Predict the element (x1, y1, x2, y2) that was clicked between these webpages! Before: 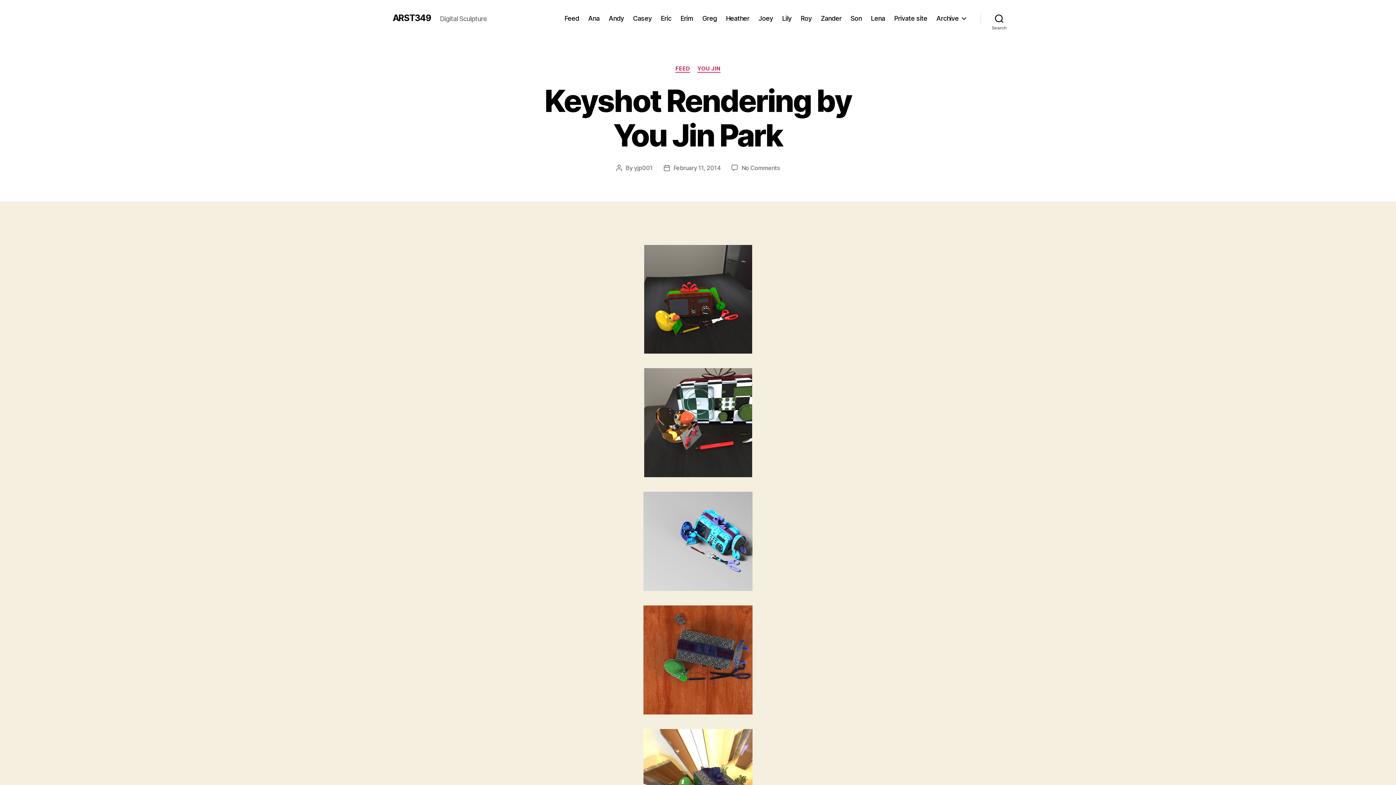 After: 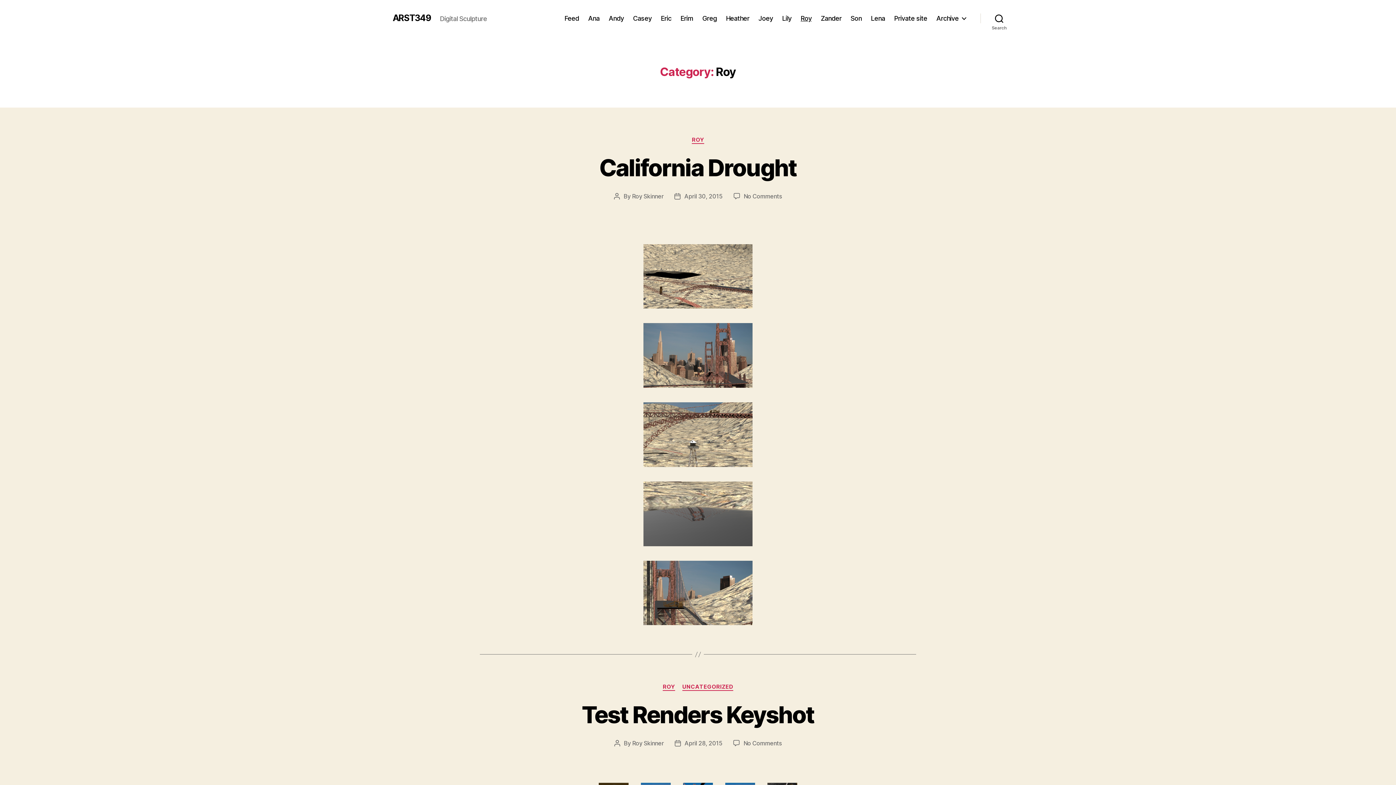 Action: label: Roy bbox: (800, 14, 811, 22)